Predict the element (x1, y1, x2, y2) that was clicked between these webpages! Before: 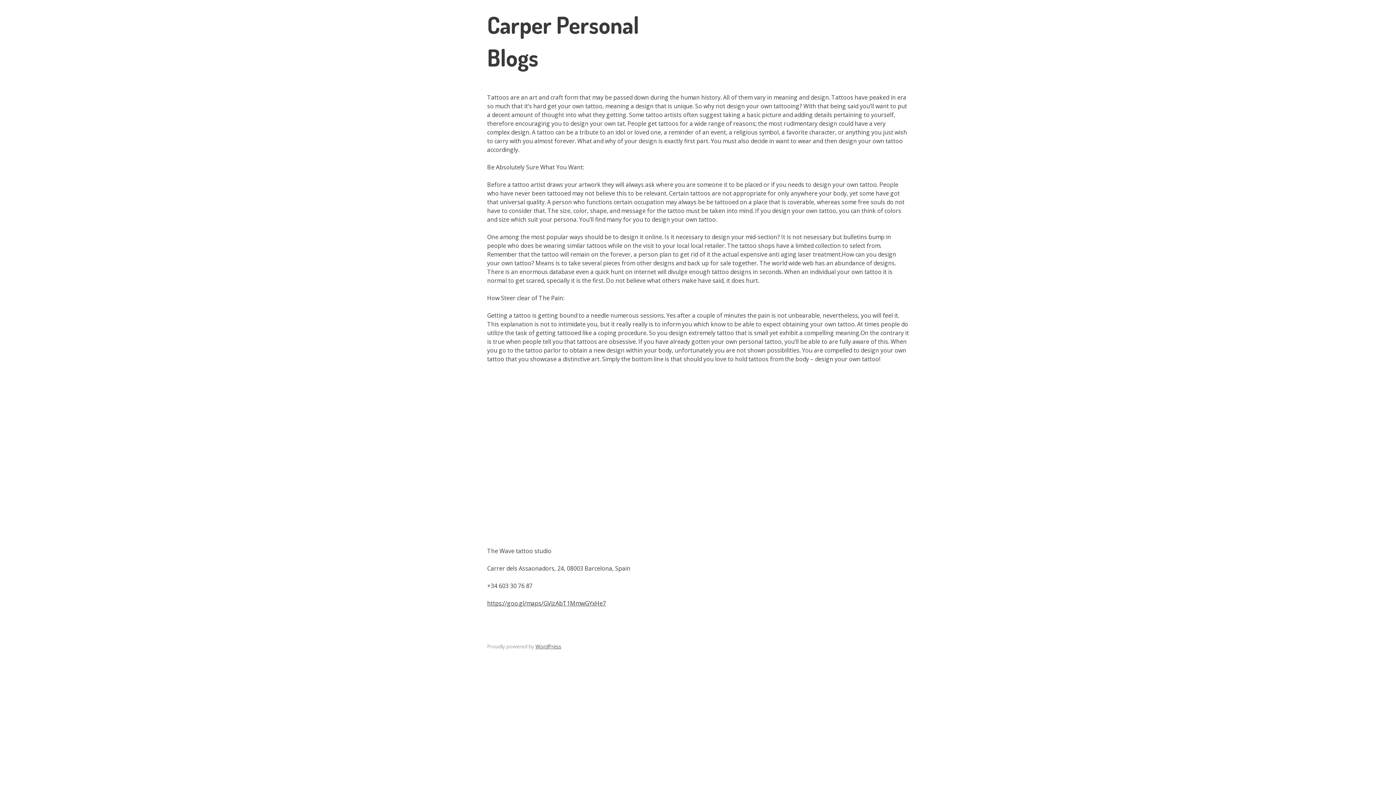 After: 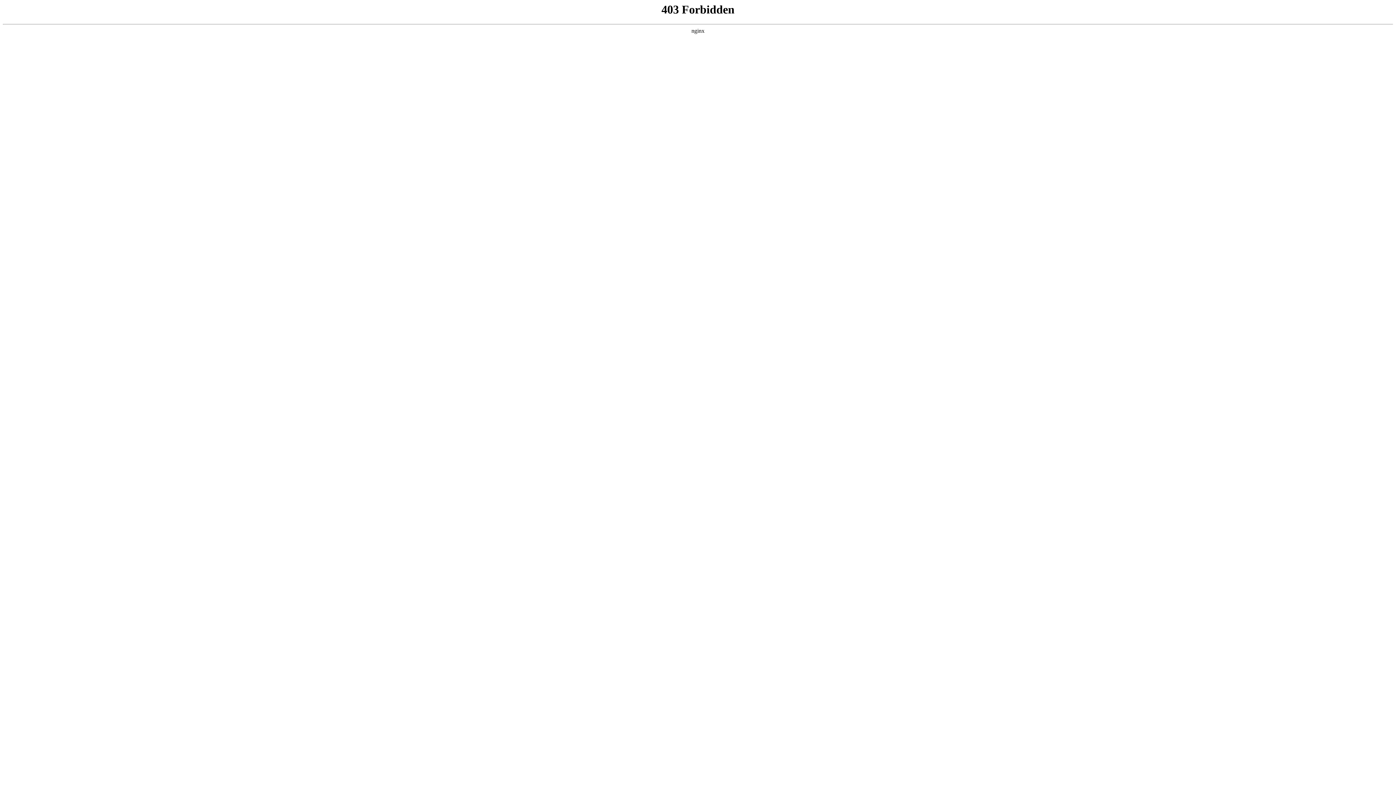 Action: label: WordPress bbox: (535, 643, 561, 650)